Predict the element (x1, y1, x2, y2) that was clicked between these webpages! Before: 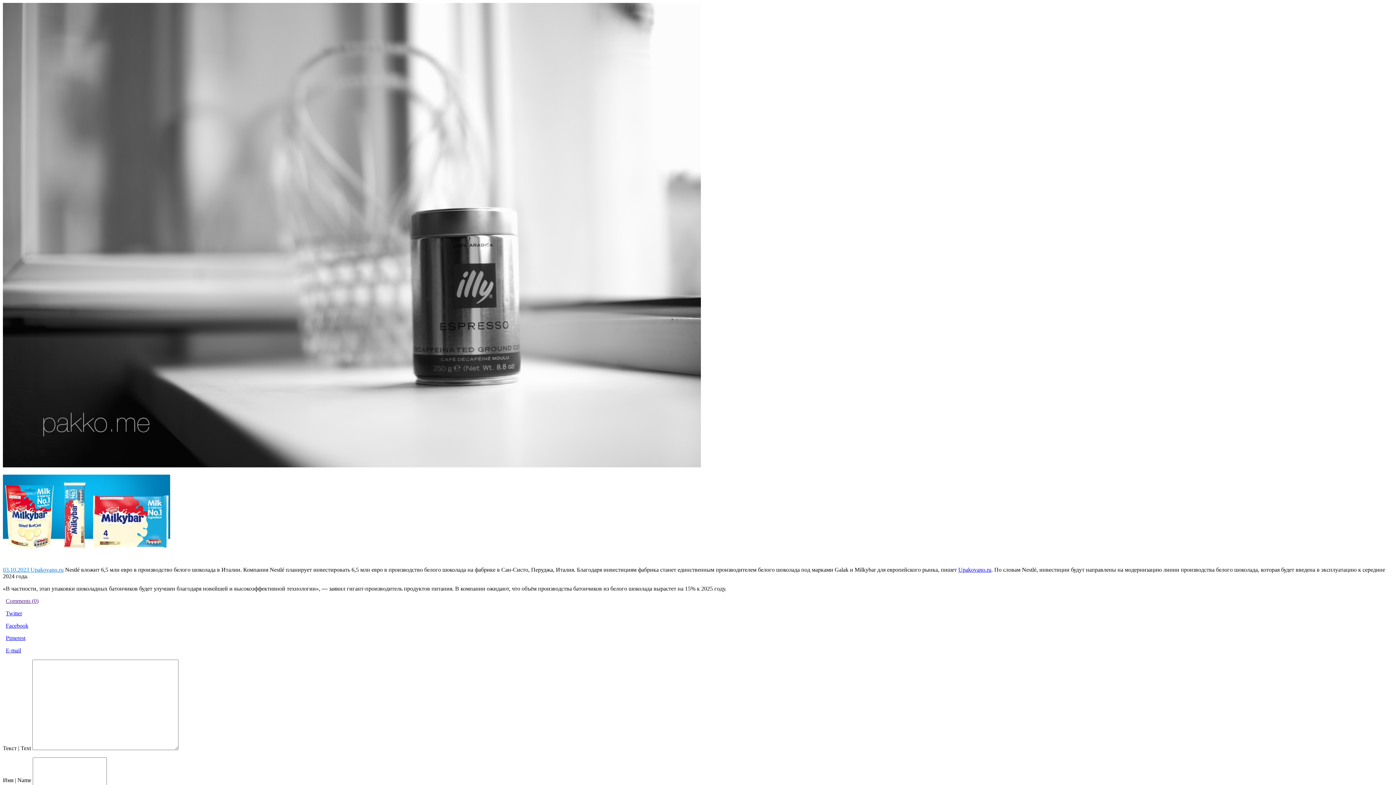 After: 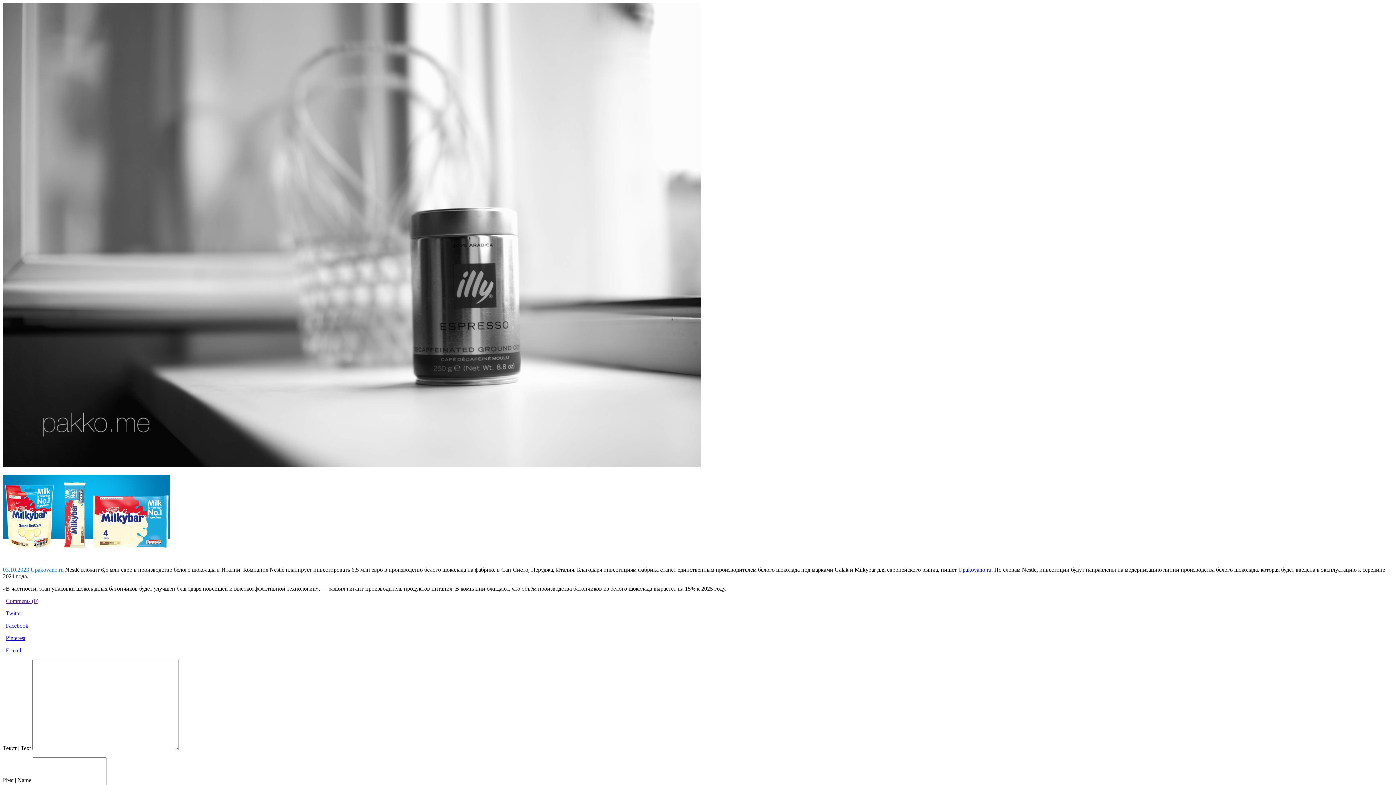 Action: label: E-mail bbox: (5, 647, 21, 653)